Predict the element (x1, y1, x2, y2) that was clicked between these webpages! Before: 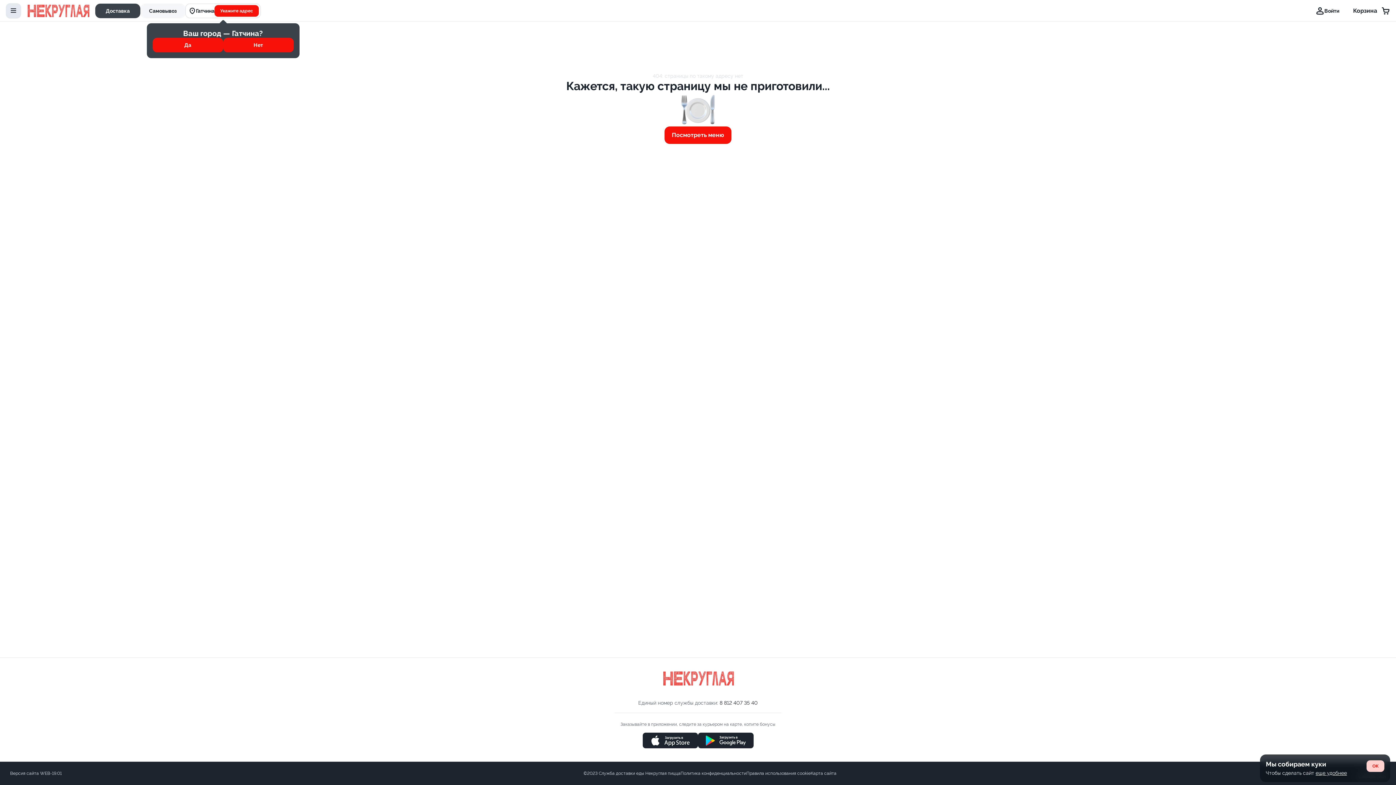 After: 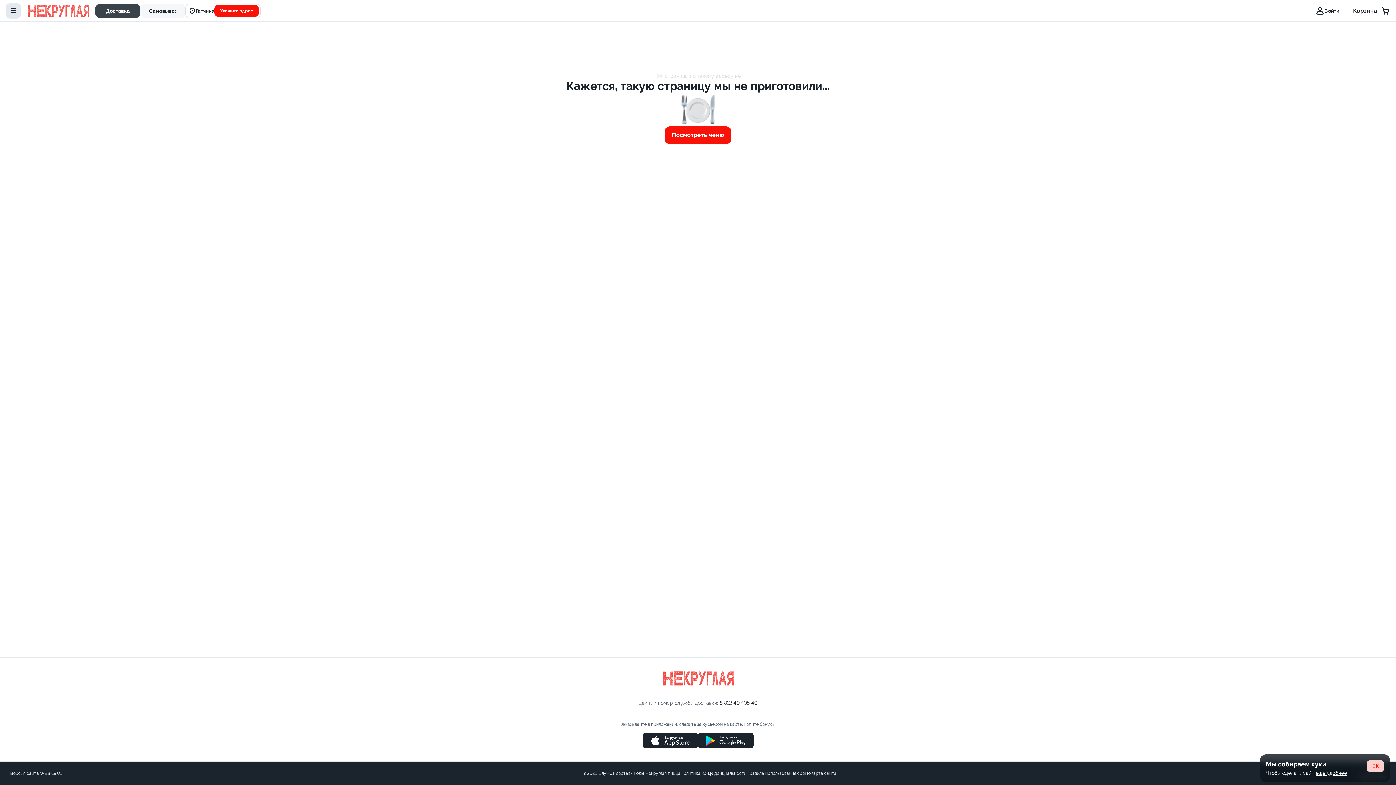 Action: label: Да bbox: (152, 37, 223, 52)